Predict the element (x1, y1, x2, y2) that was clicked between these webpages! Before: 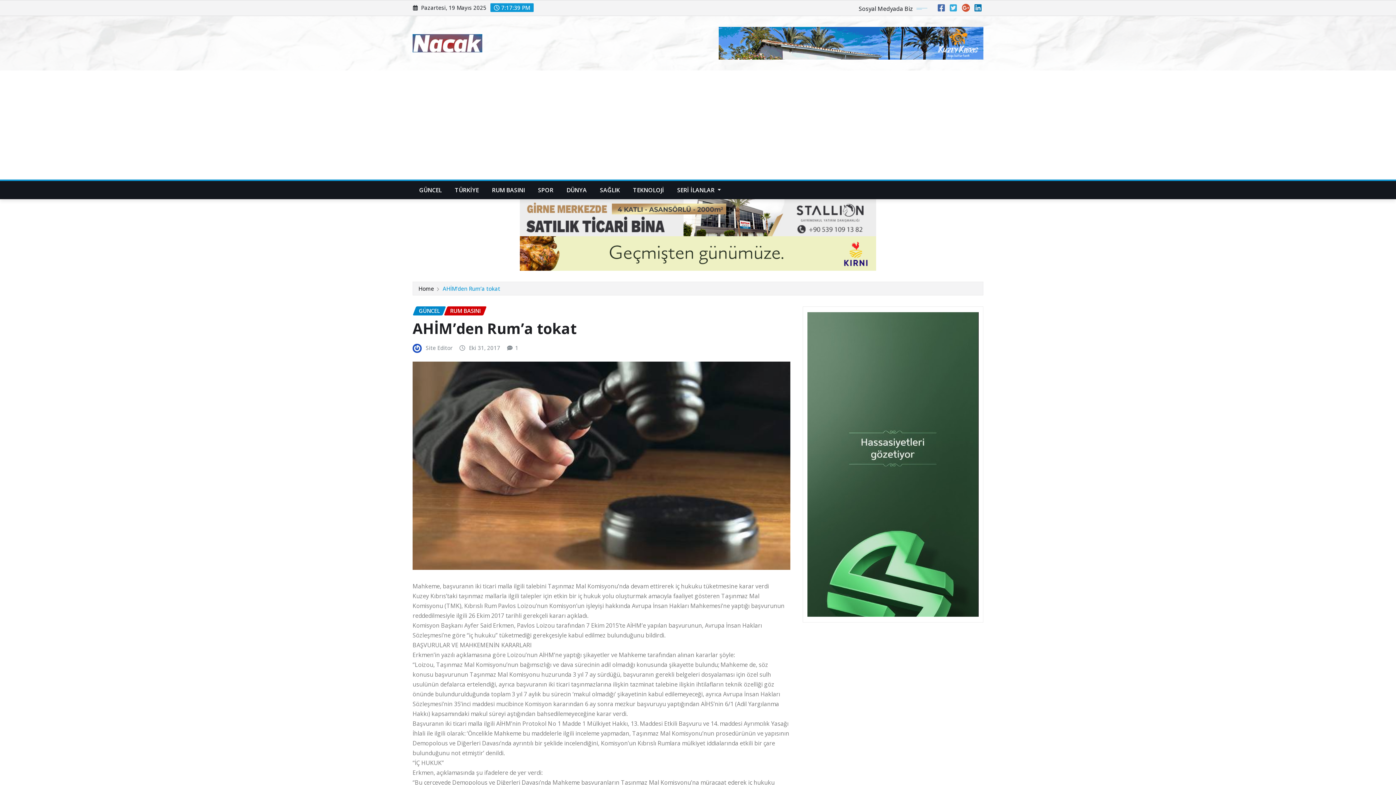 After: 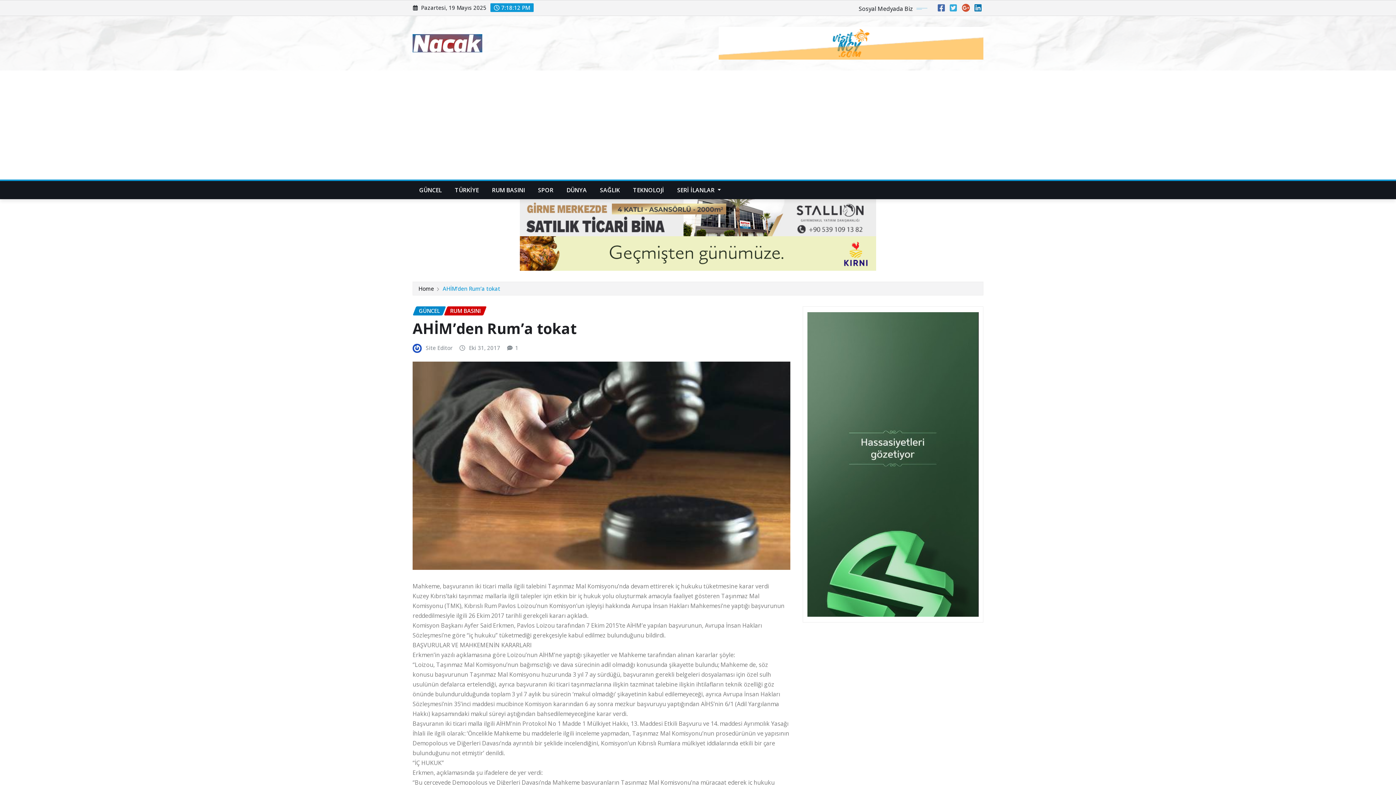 Action: bbox: (938, 4, 945, 12)